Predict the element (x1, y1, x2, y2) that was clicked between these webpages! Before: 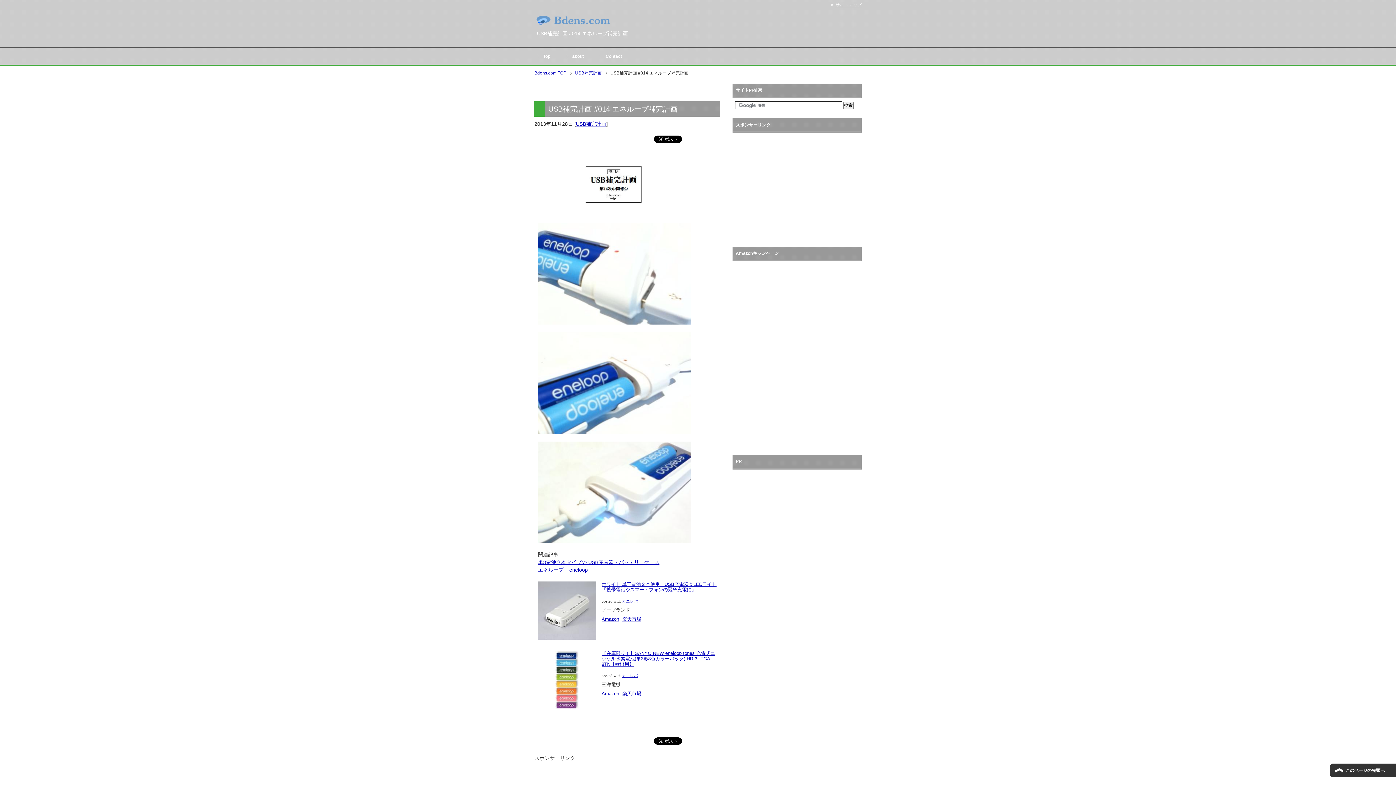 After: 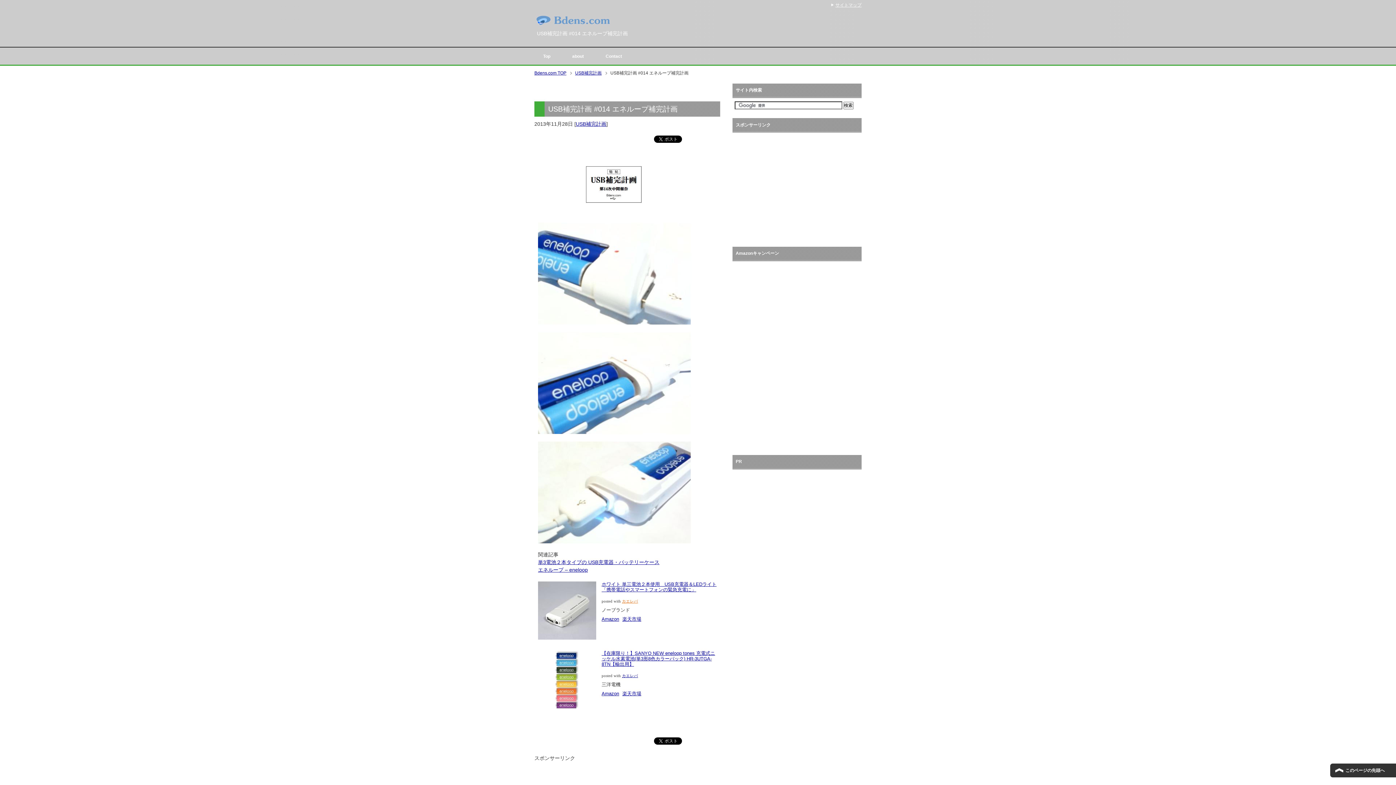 Action: bbox: (622, 599, 638, 603) label: カエレバ